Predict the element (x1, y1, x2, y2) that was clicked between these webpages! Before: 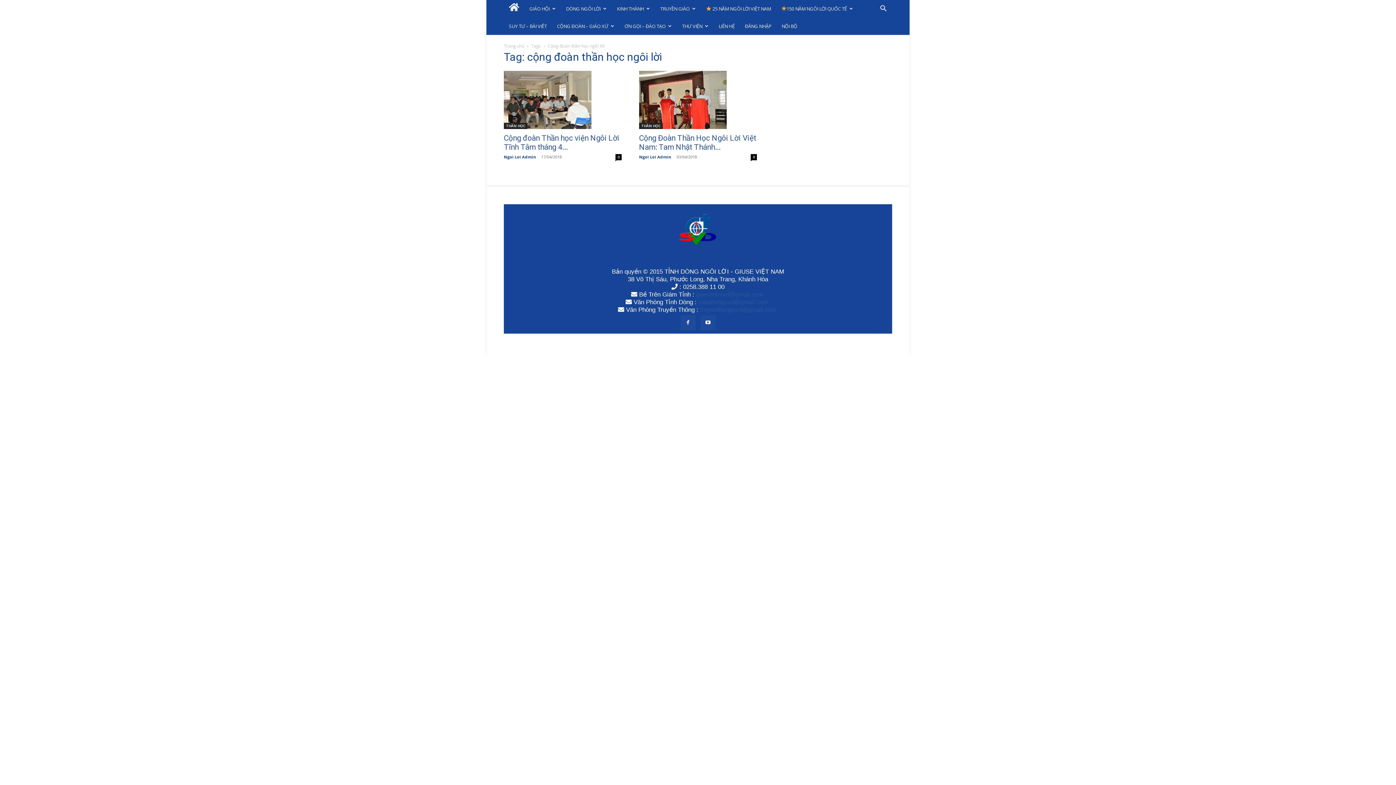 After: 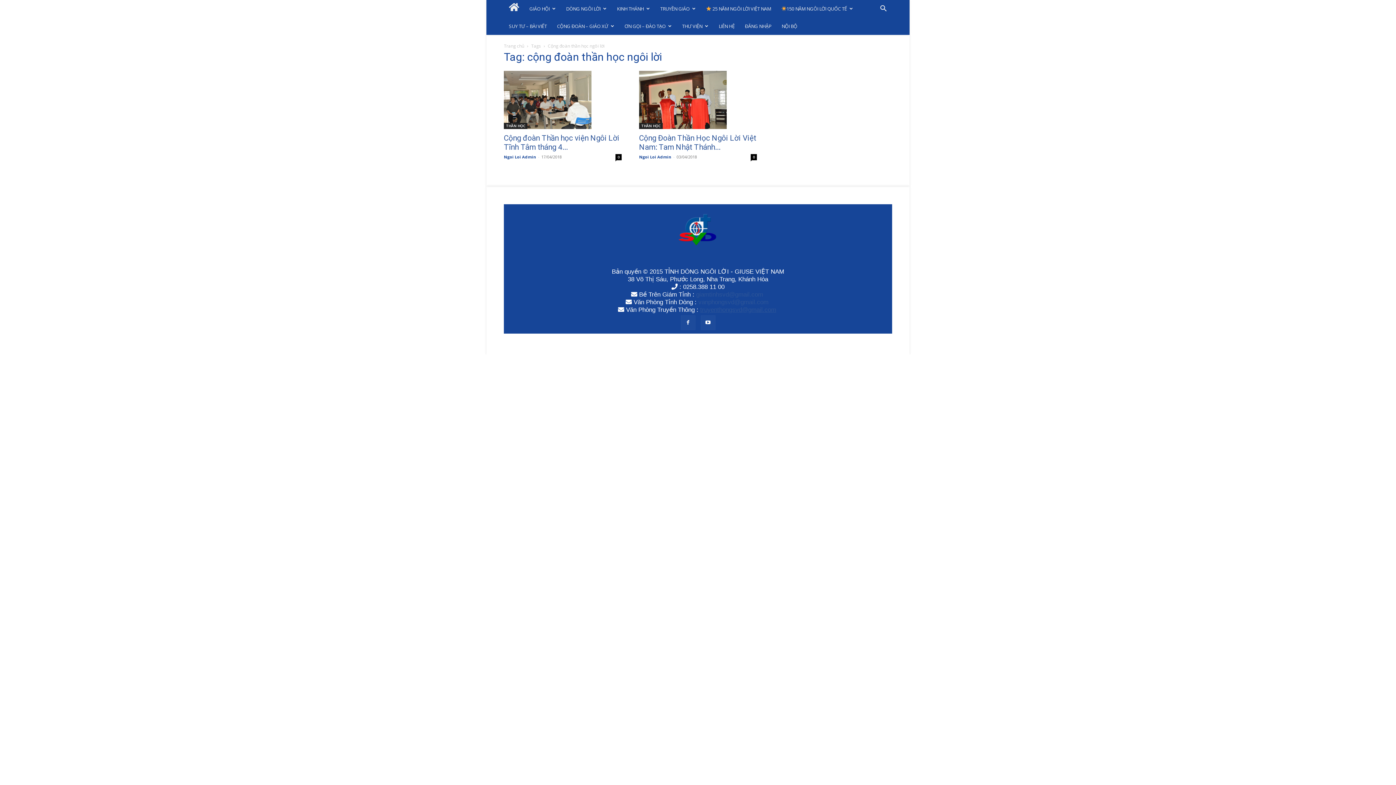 Action: label: truyenthongsvd@gmail.com bbox: (700, 306, 776, 313)